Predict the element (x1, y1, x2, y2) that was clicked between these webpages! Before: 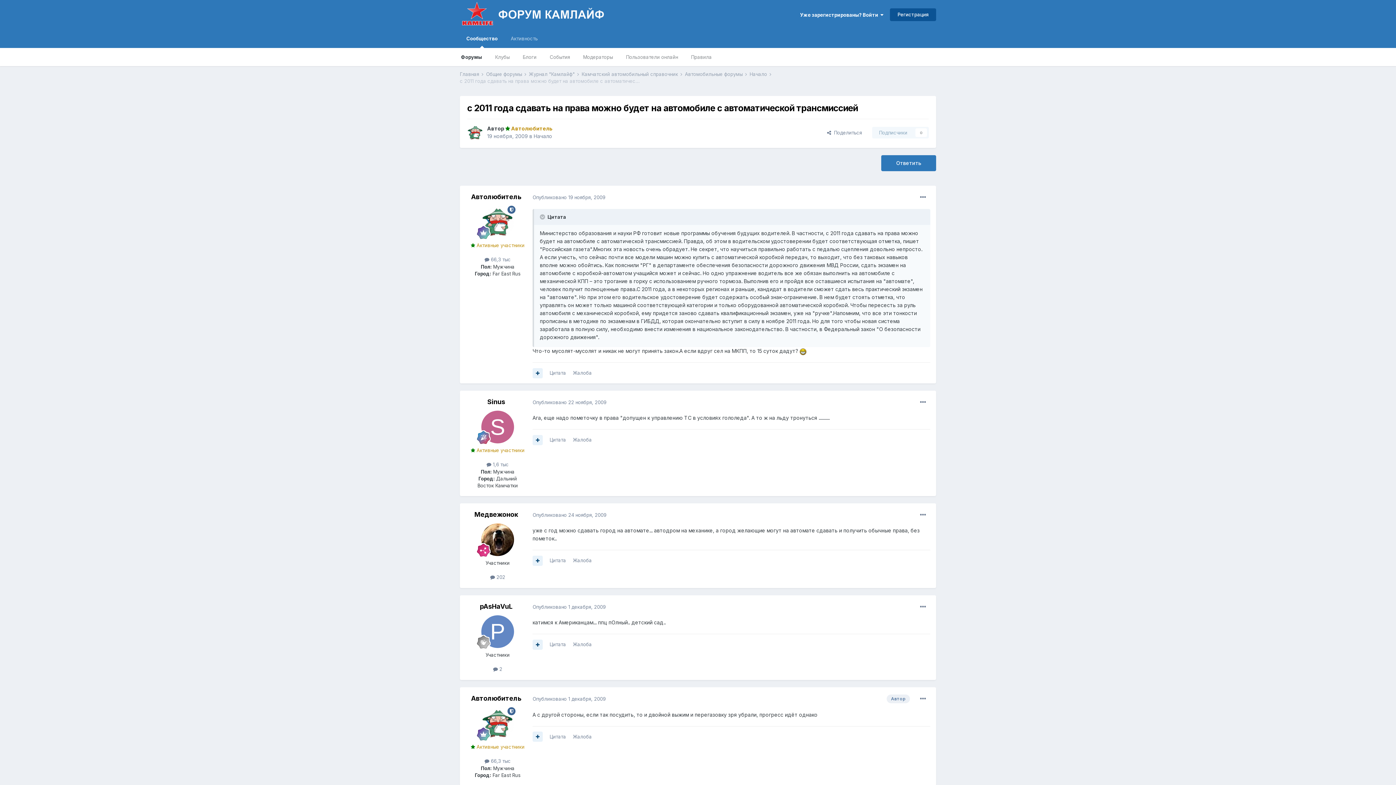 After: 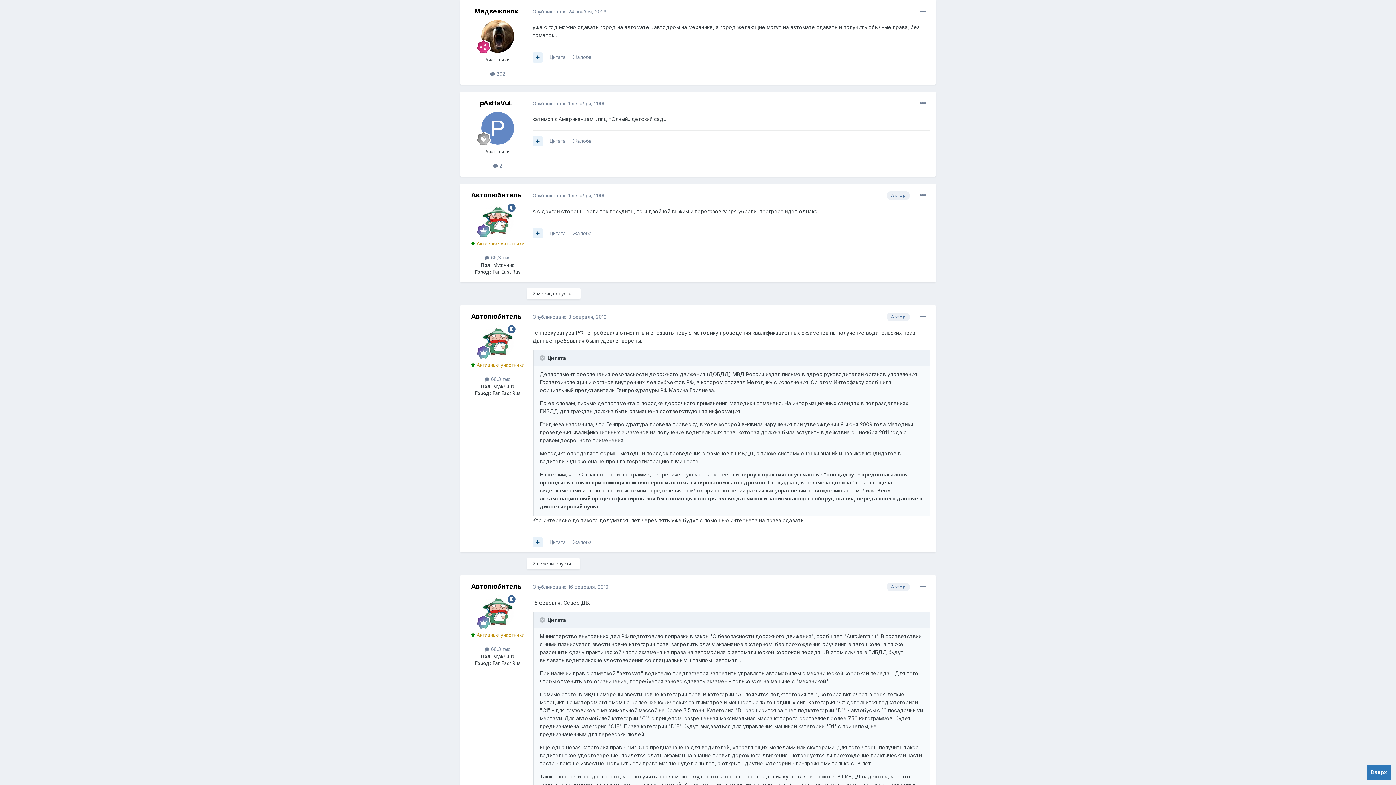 Action: label: Опубликовано 24 ноября, 2009 bbox: (532, 512, 606, 518)